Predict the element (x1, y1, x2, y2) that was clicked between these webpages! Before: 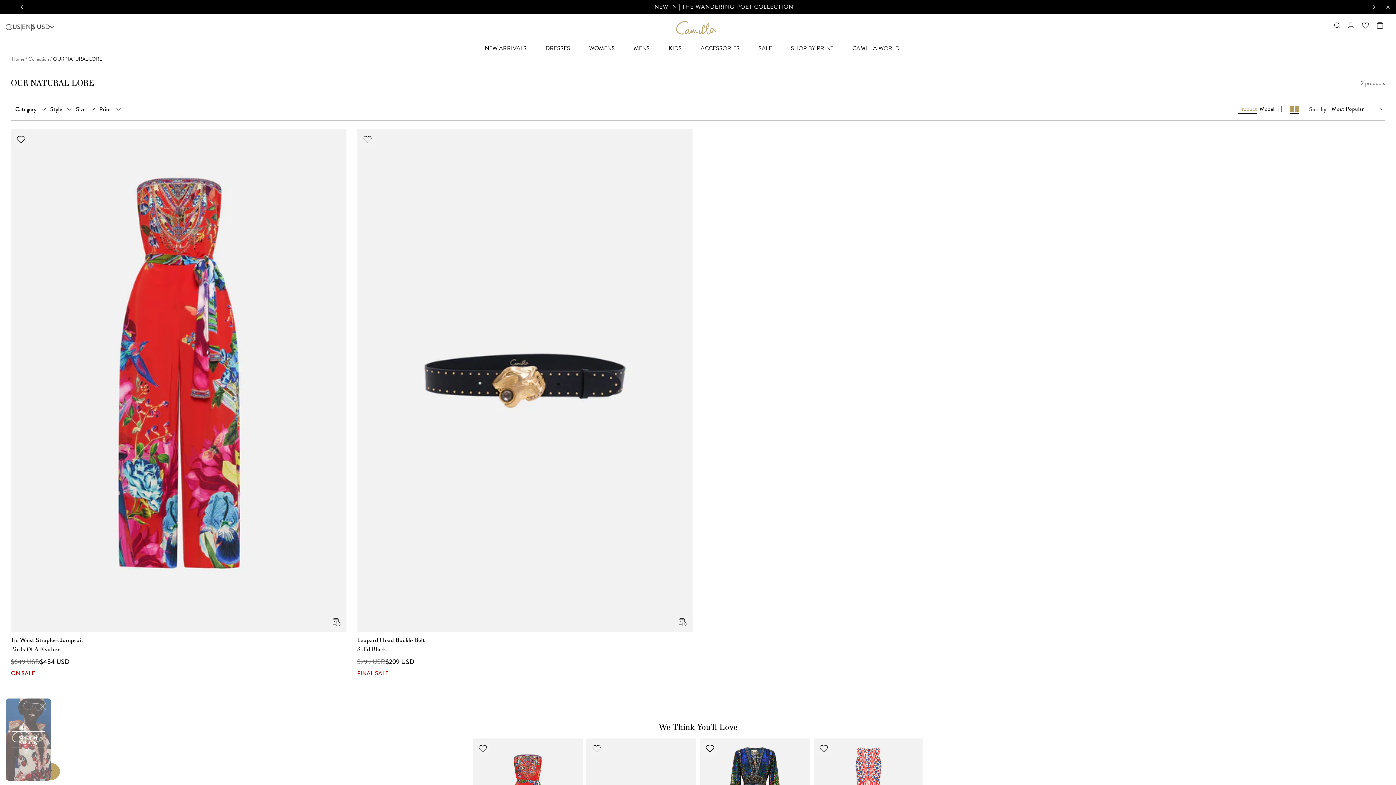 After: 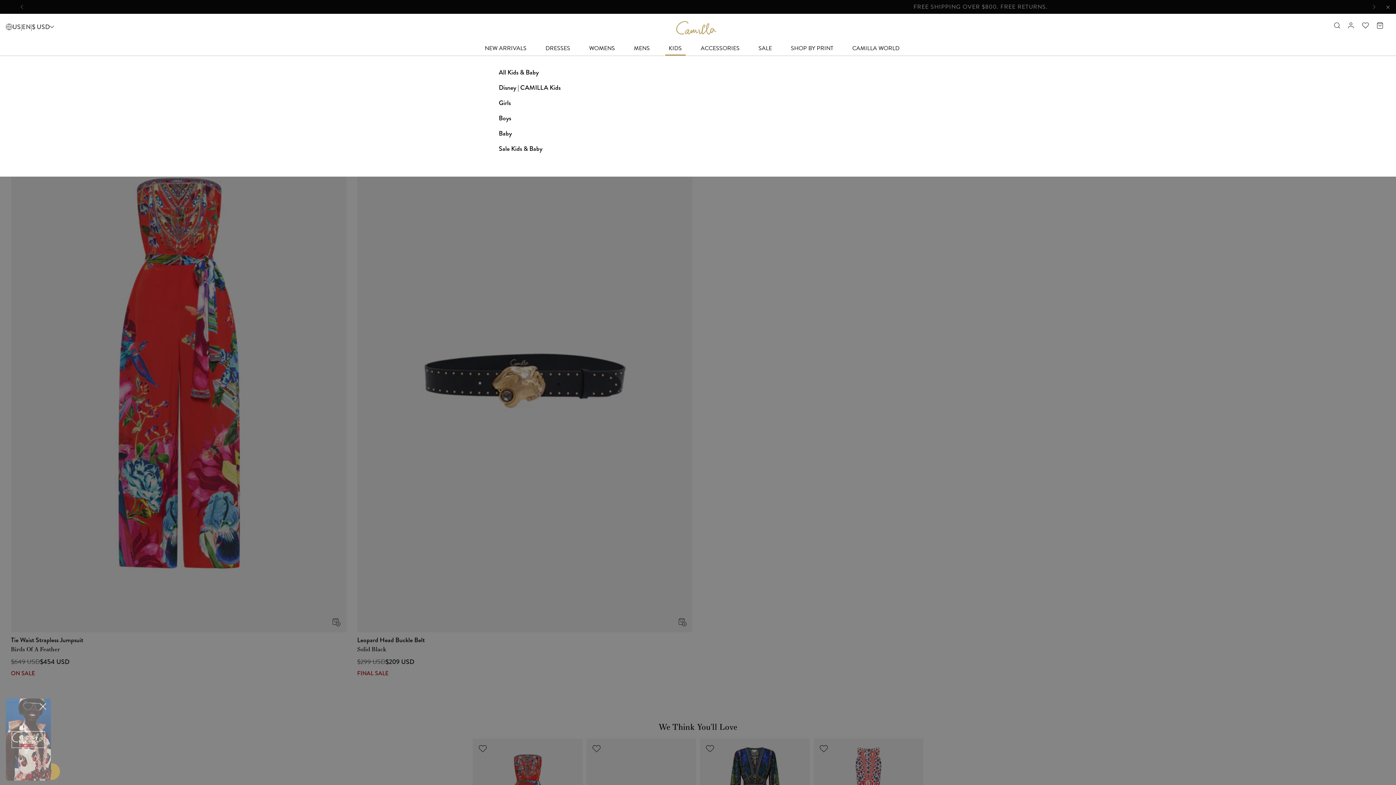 Action: label: 
        
          KIDS
        
       bbox: (665, 41, 685, 55)